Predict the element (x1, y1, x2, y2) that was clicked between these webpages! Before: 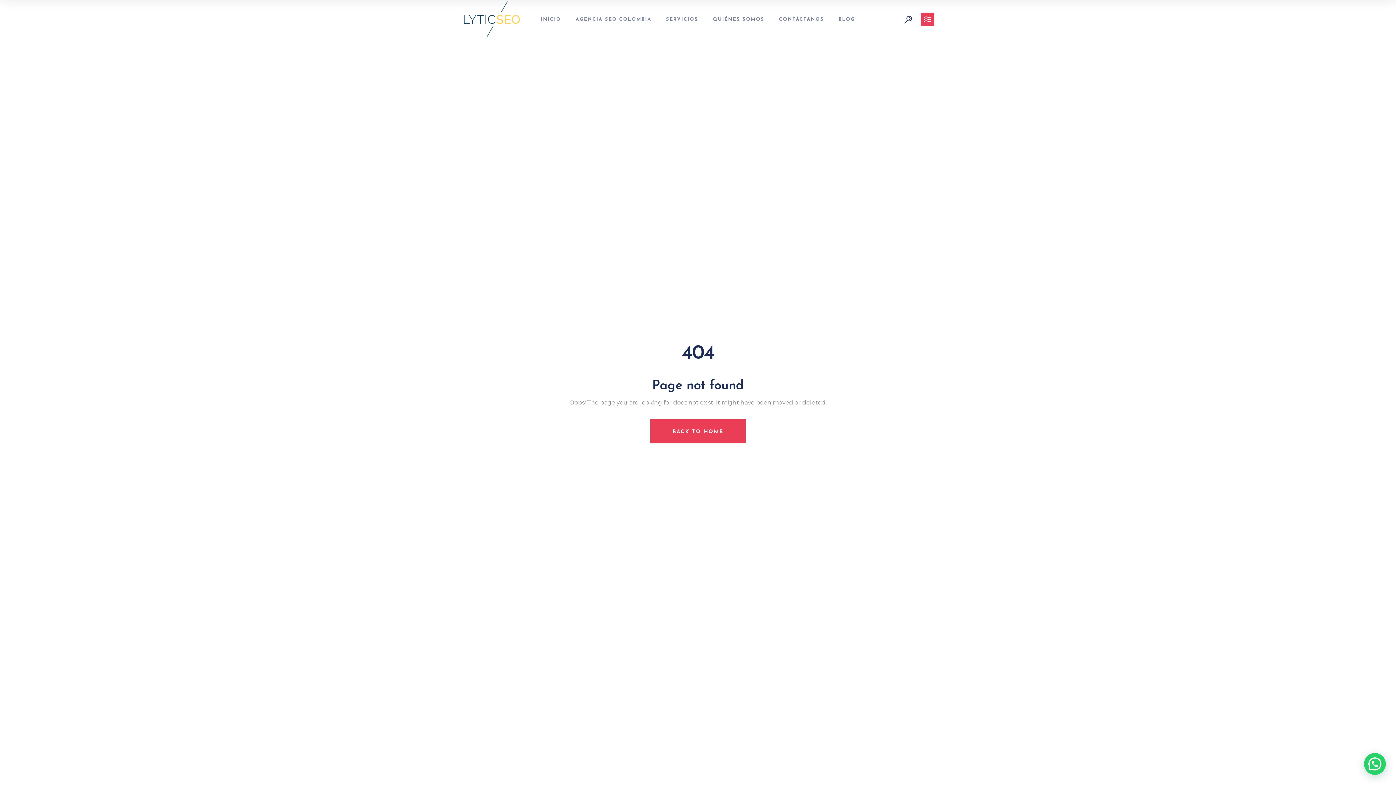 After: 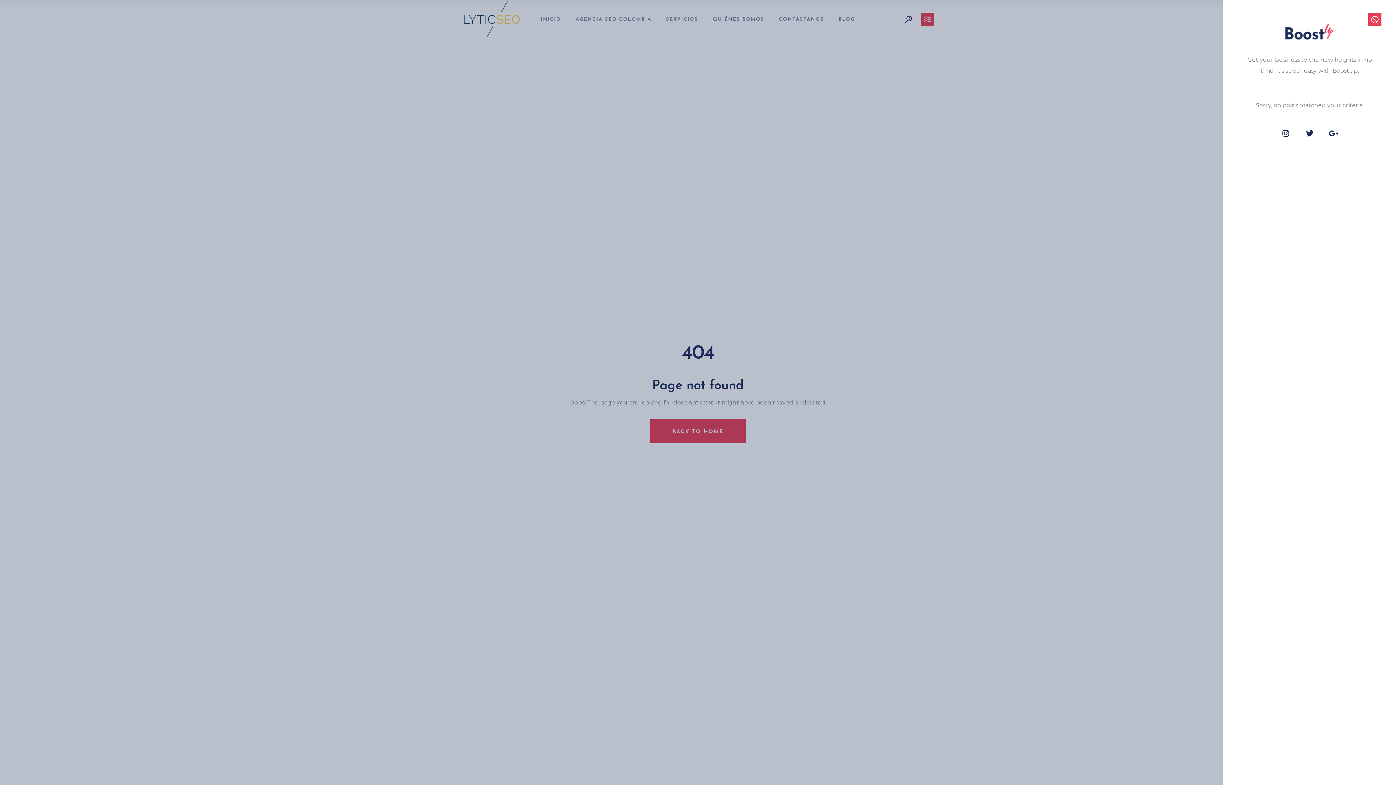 Action: bbox: (921, 12, 934, 25)